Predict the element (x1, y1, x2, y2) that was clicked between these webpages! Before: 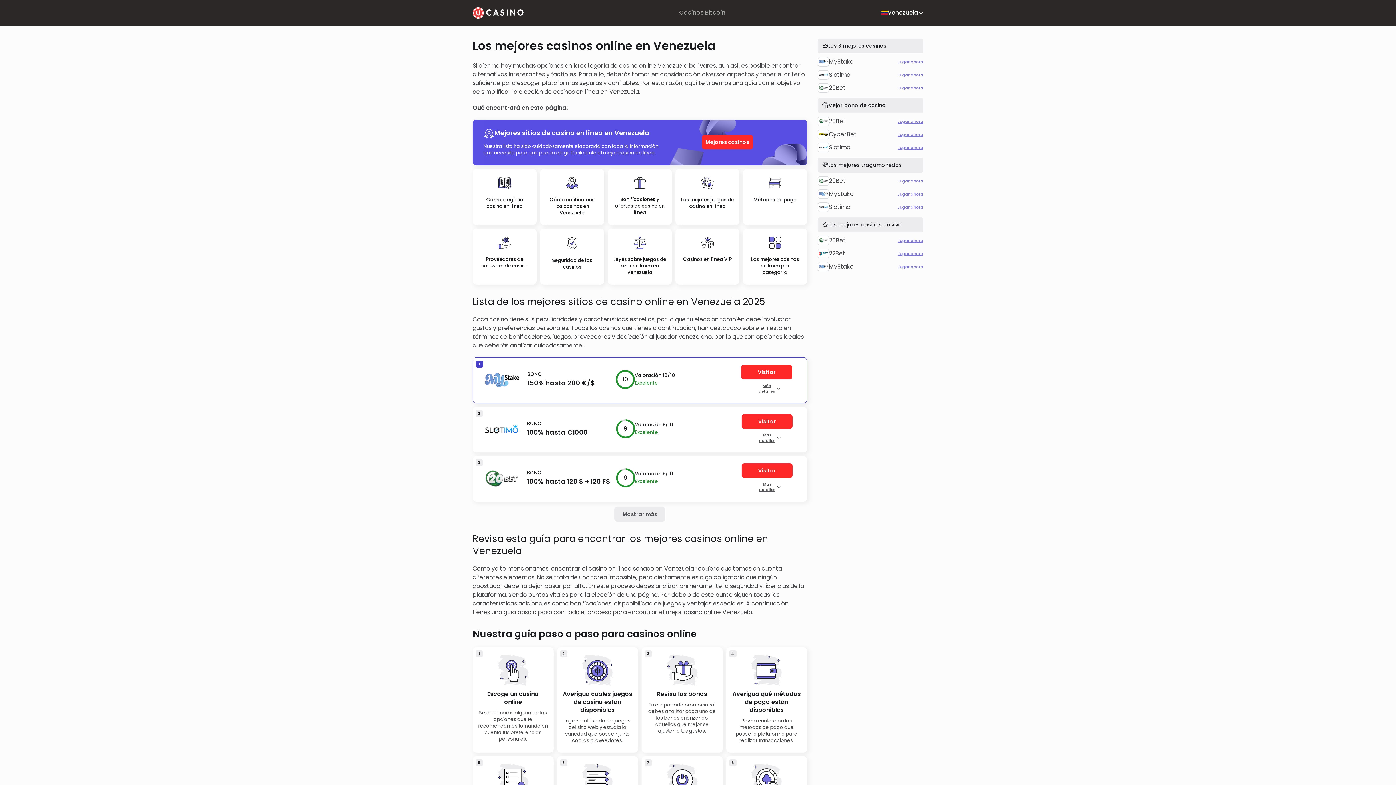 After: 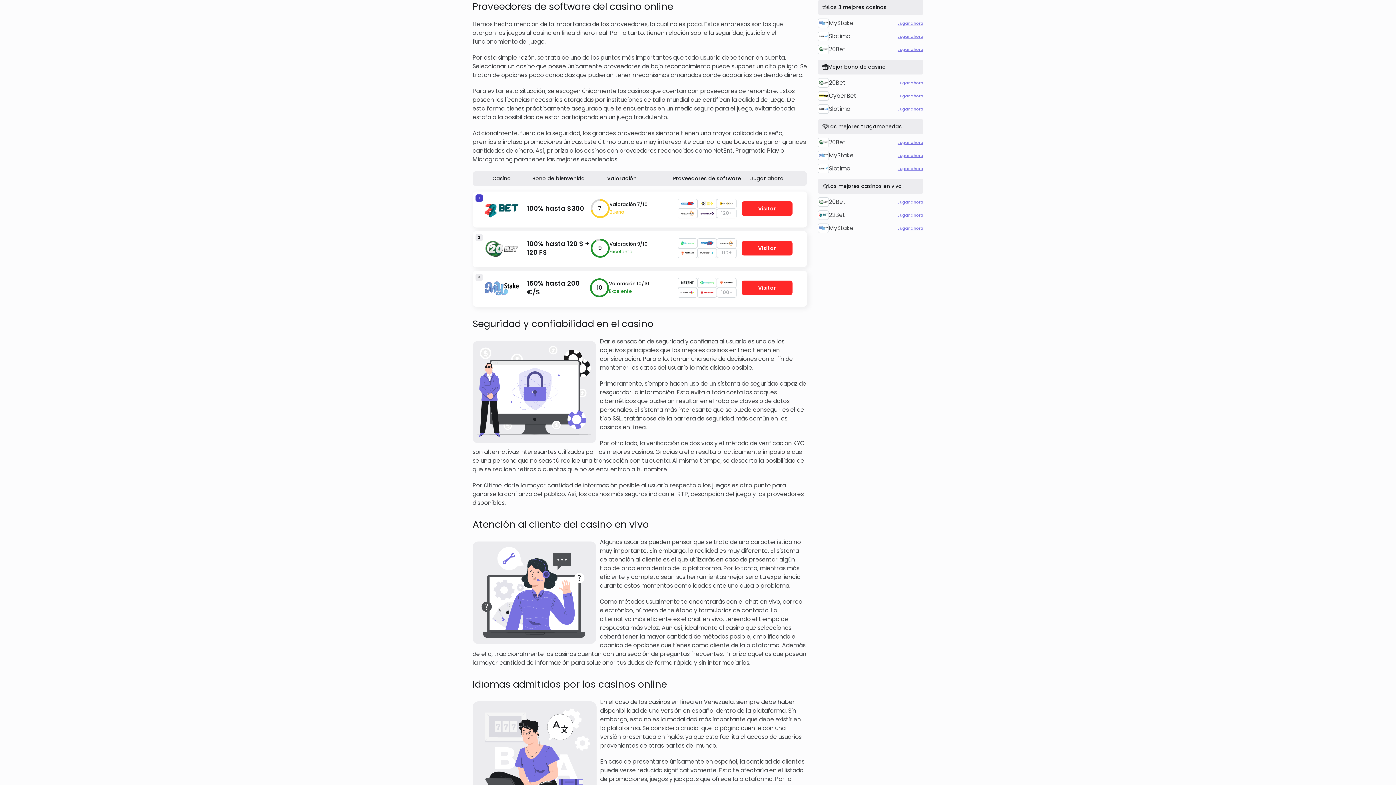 Action: label: Proveedores de software de casino bbox: (472, 228, 536, 284)